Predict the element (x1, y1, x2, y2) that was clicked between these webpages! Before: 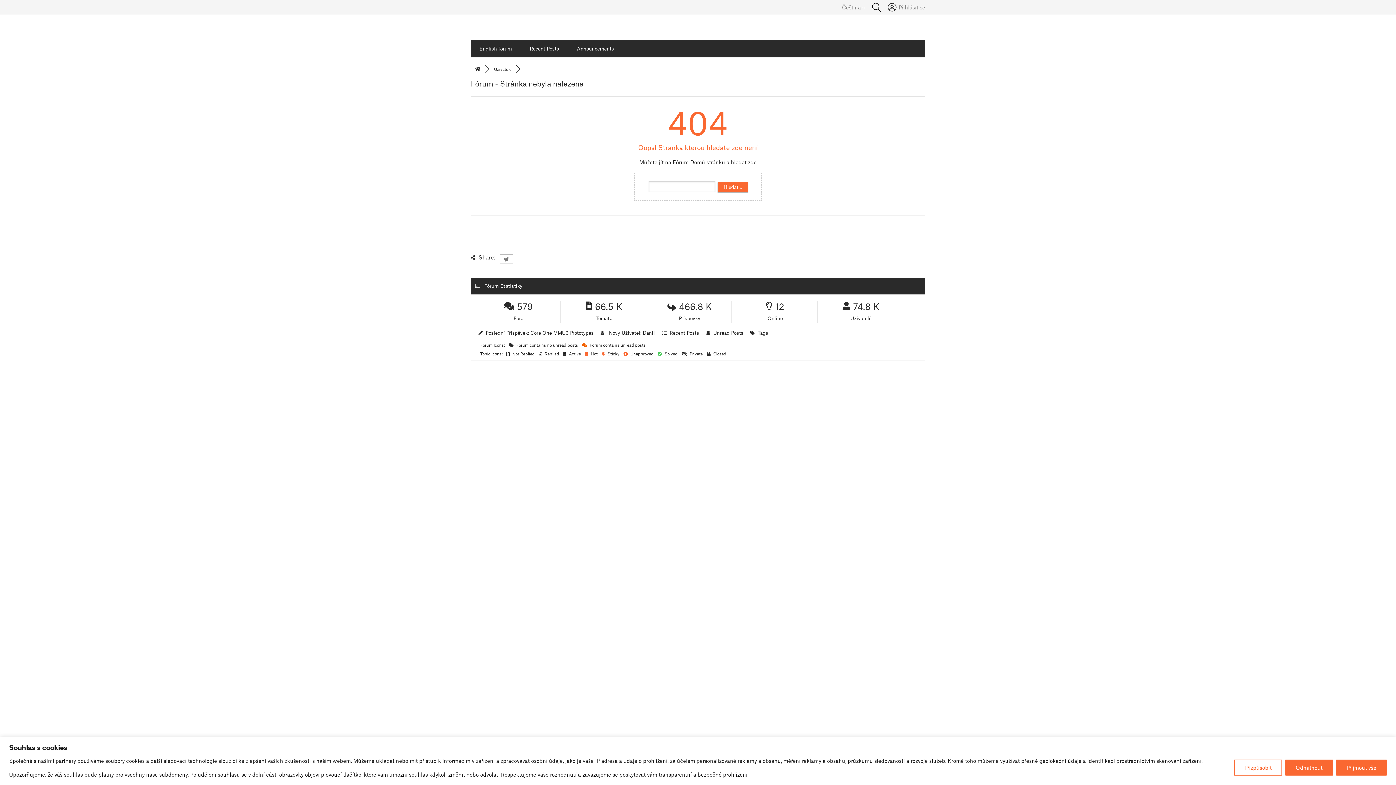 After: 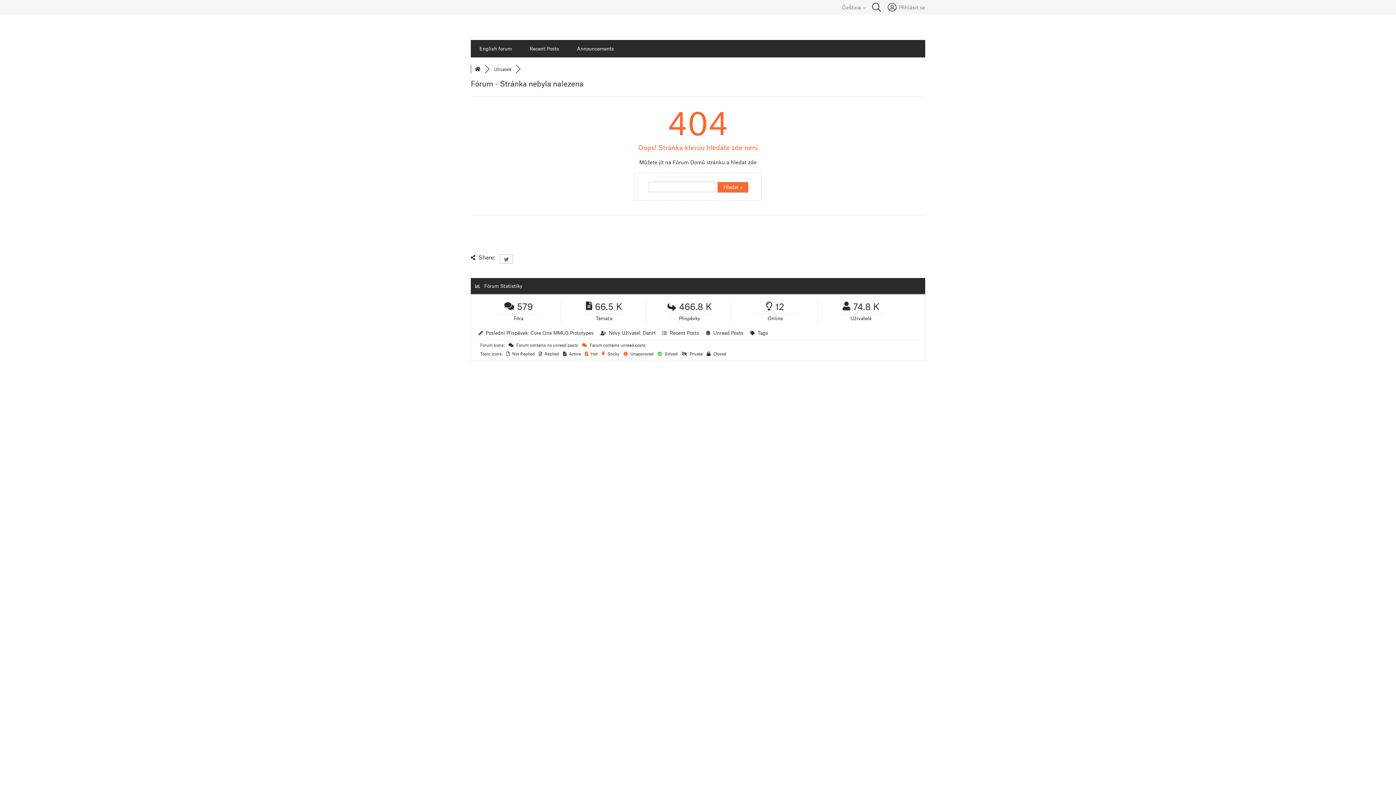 Action: label: Přijmout vše bbox: (1336, 759, 1387, 775)